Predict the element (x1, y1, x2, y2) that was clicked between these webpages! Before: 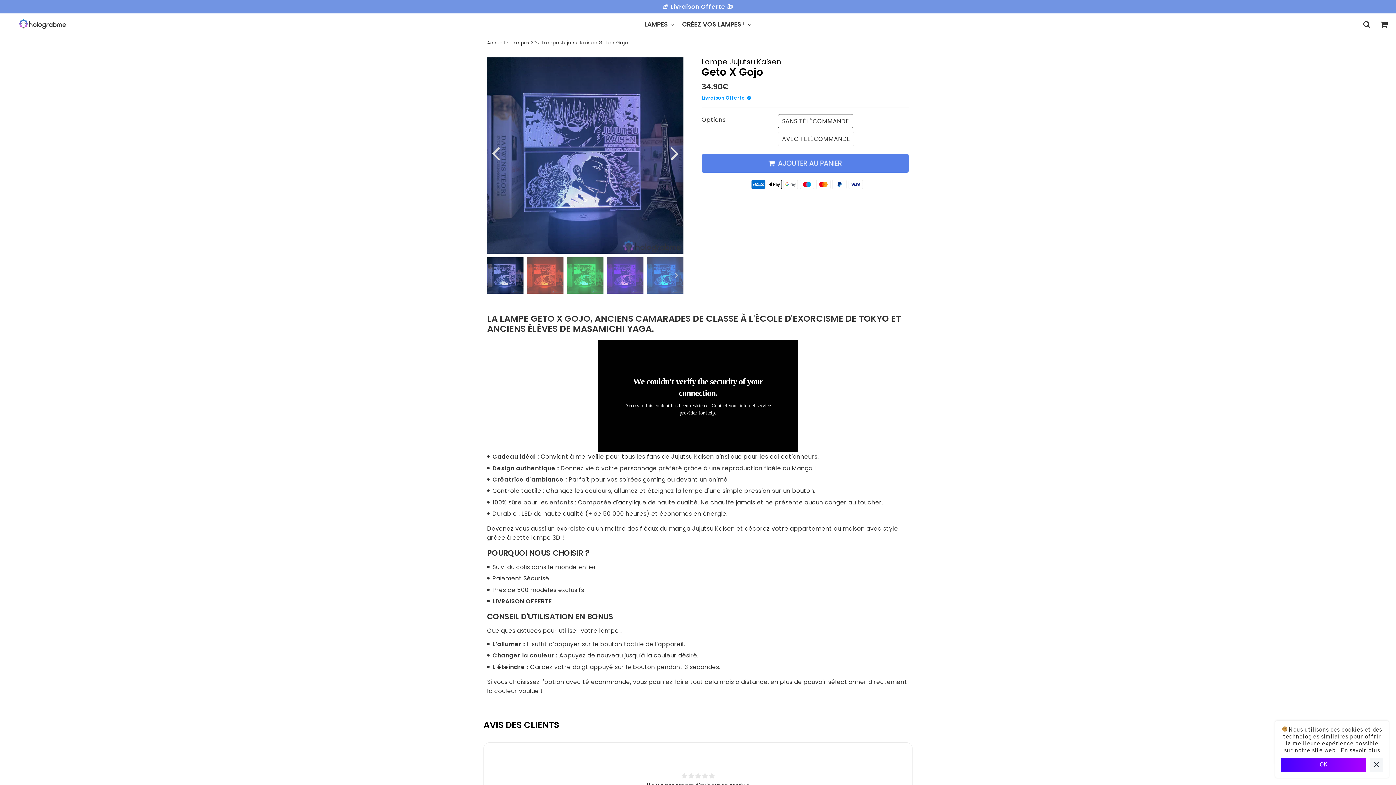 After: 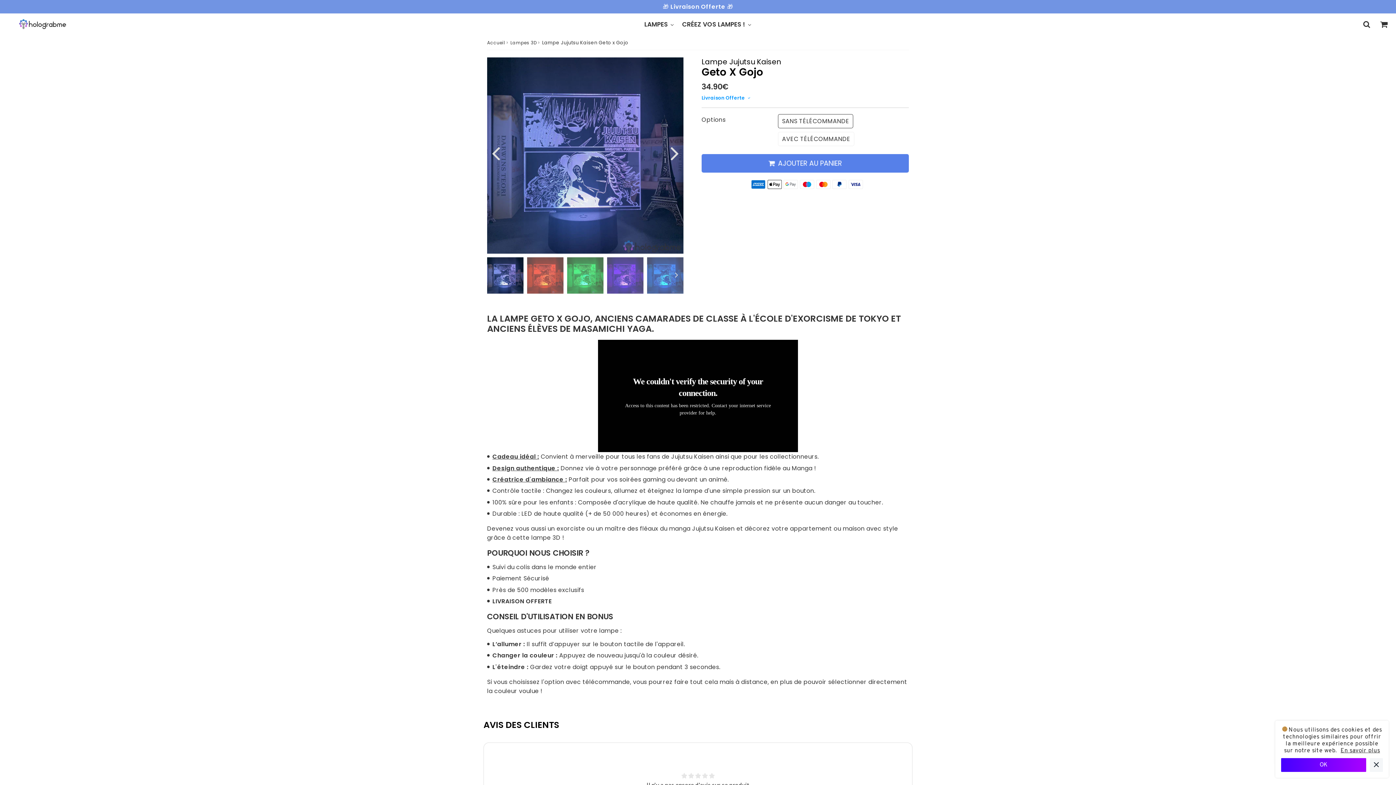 Action: label: En savoir plus bbox: (1344, 747, 1384, 754)